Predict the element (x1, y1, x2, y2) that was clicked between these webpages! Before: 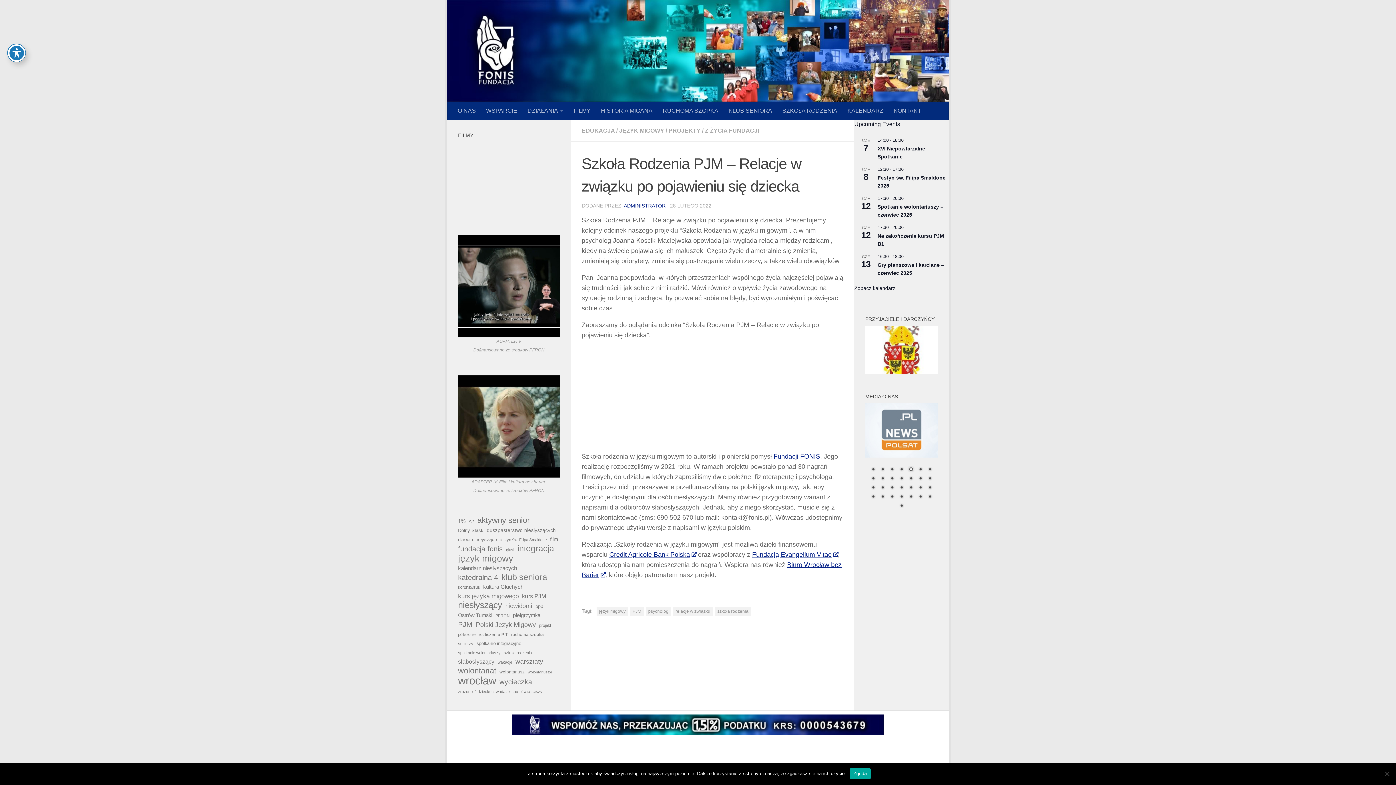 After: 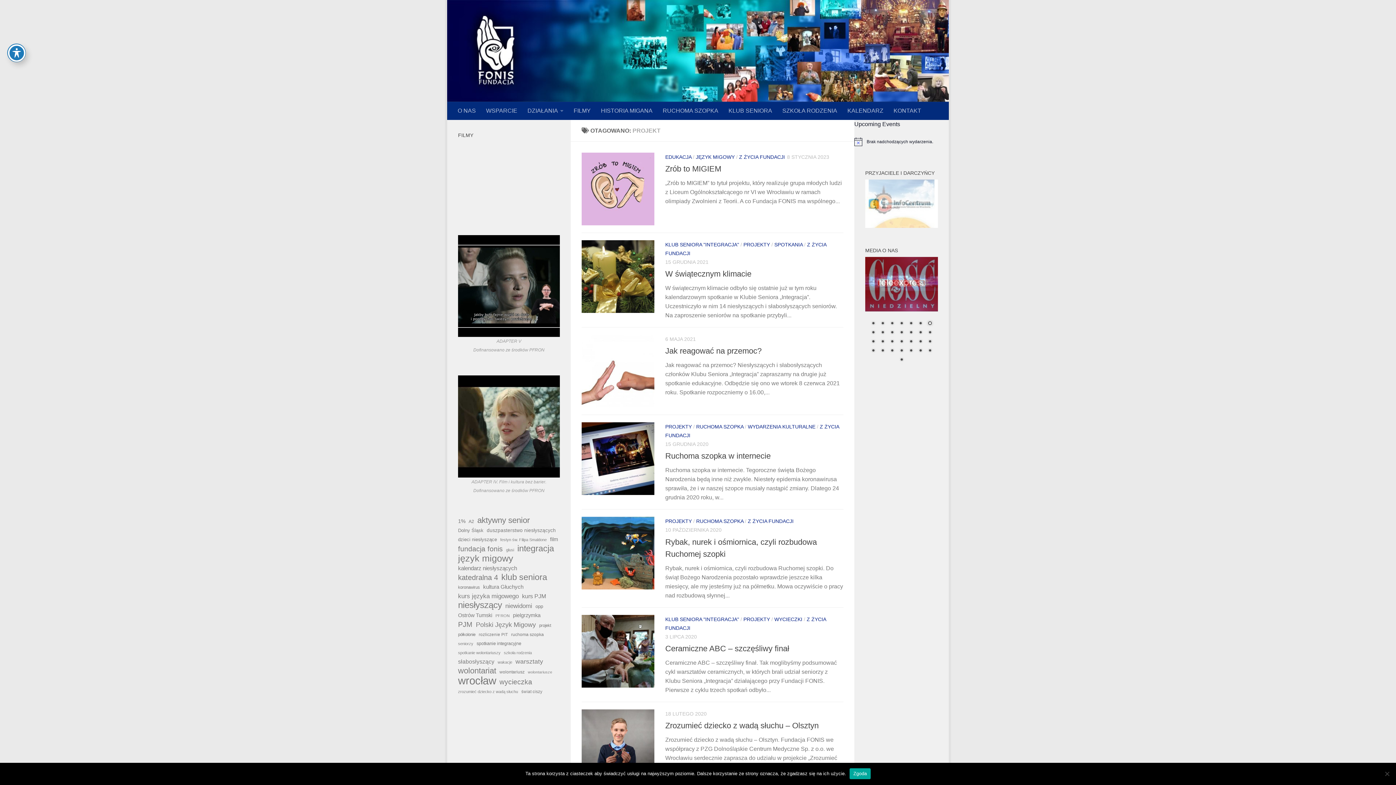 Action: bbox: (539, 621, 551, 630) label: projekt (34 elementy)